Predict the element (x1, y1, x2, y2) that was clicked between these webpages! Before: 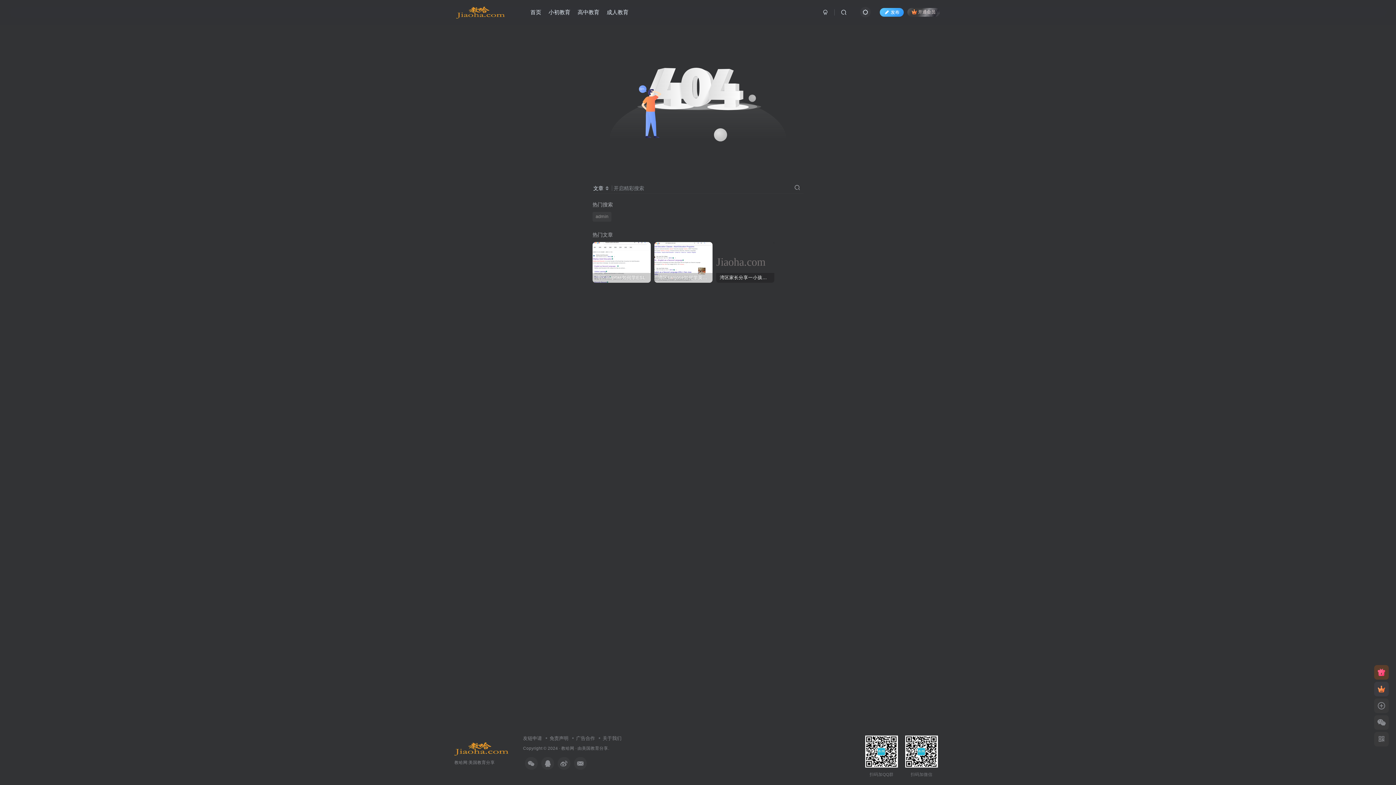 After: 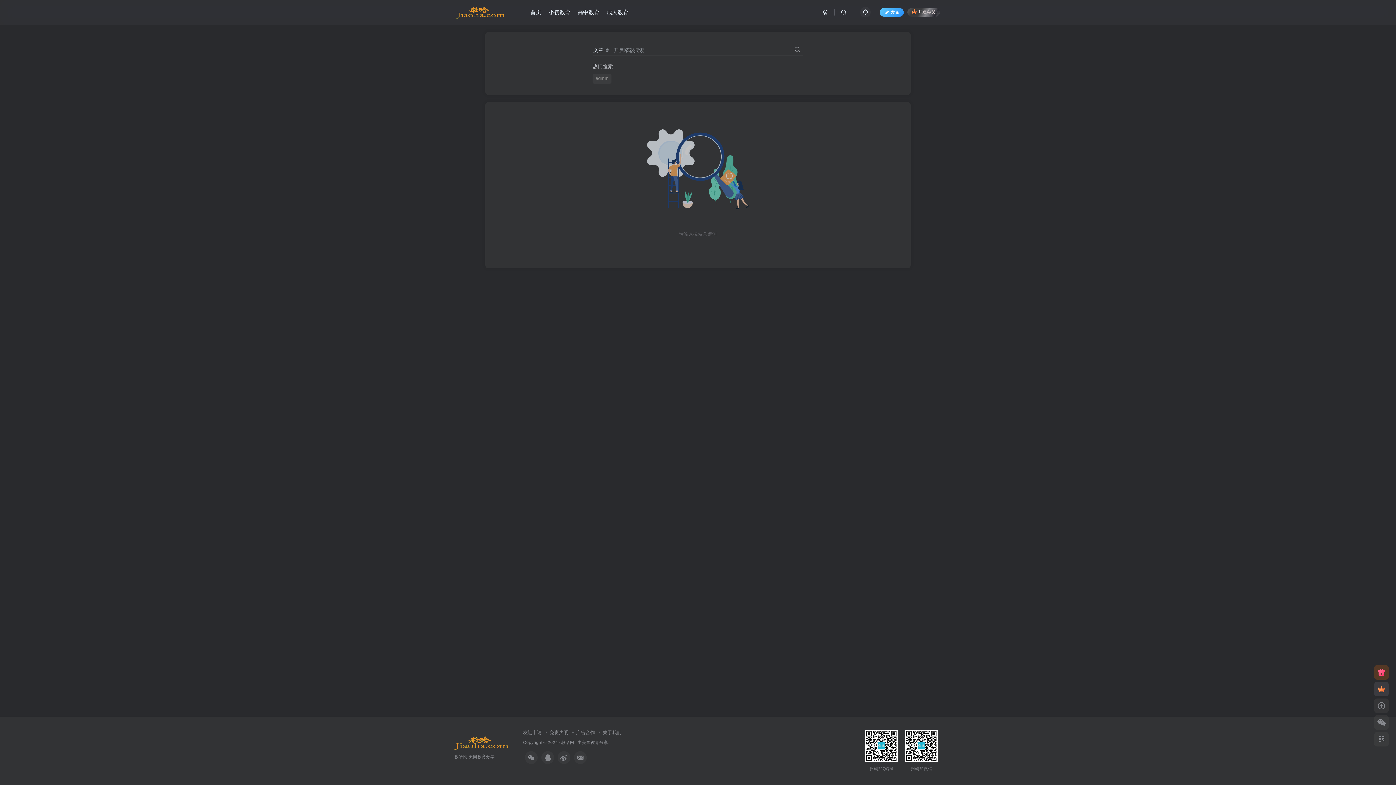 Action: bbox: (794, 183, 800, 191)